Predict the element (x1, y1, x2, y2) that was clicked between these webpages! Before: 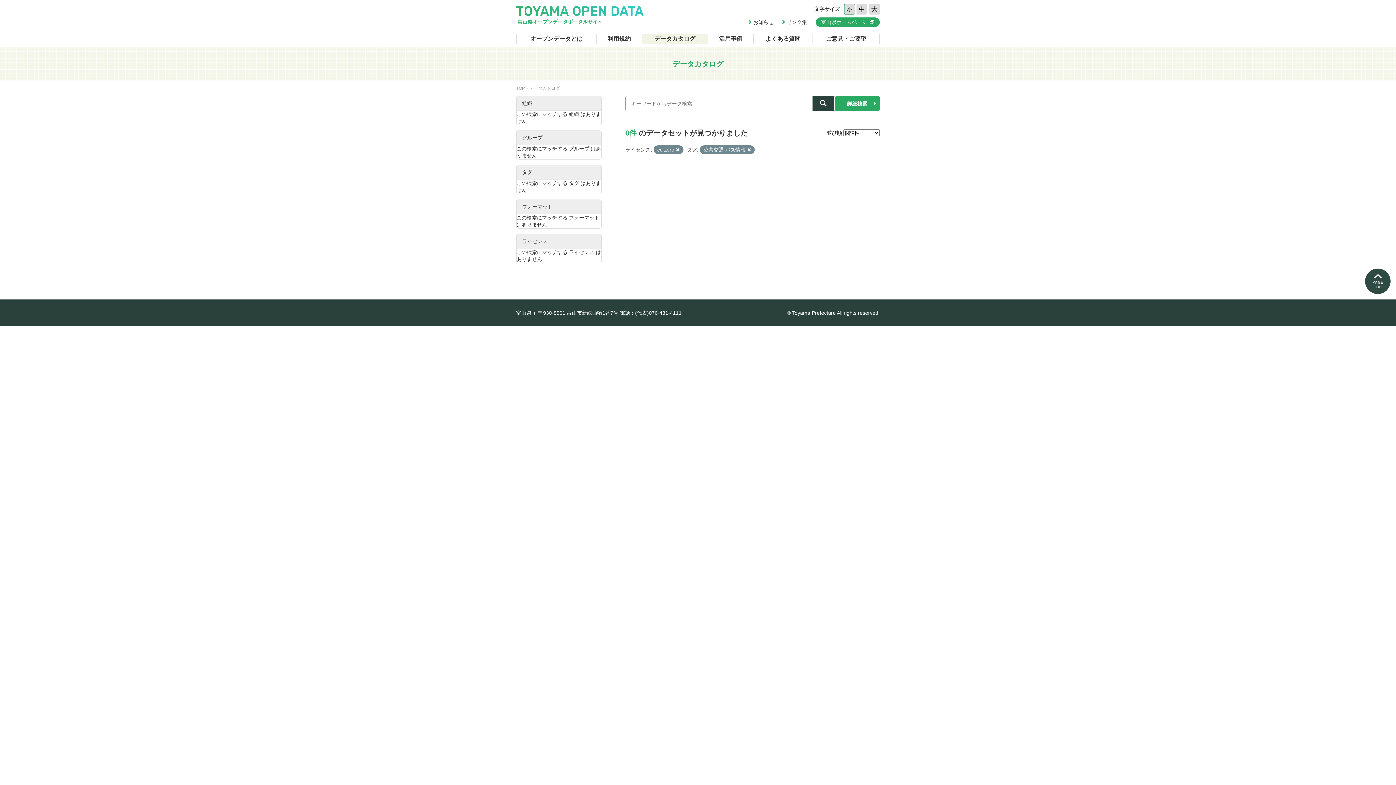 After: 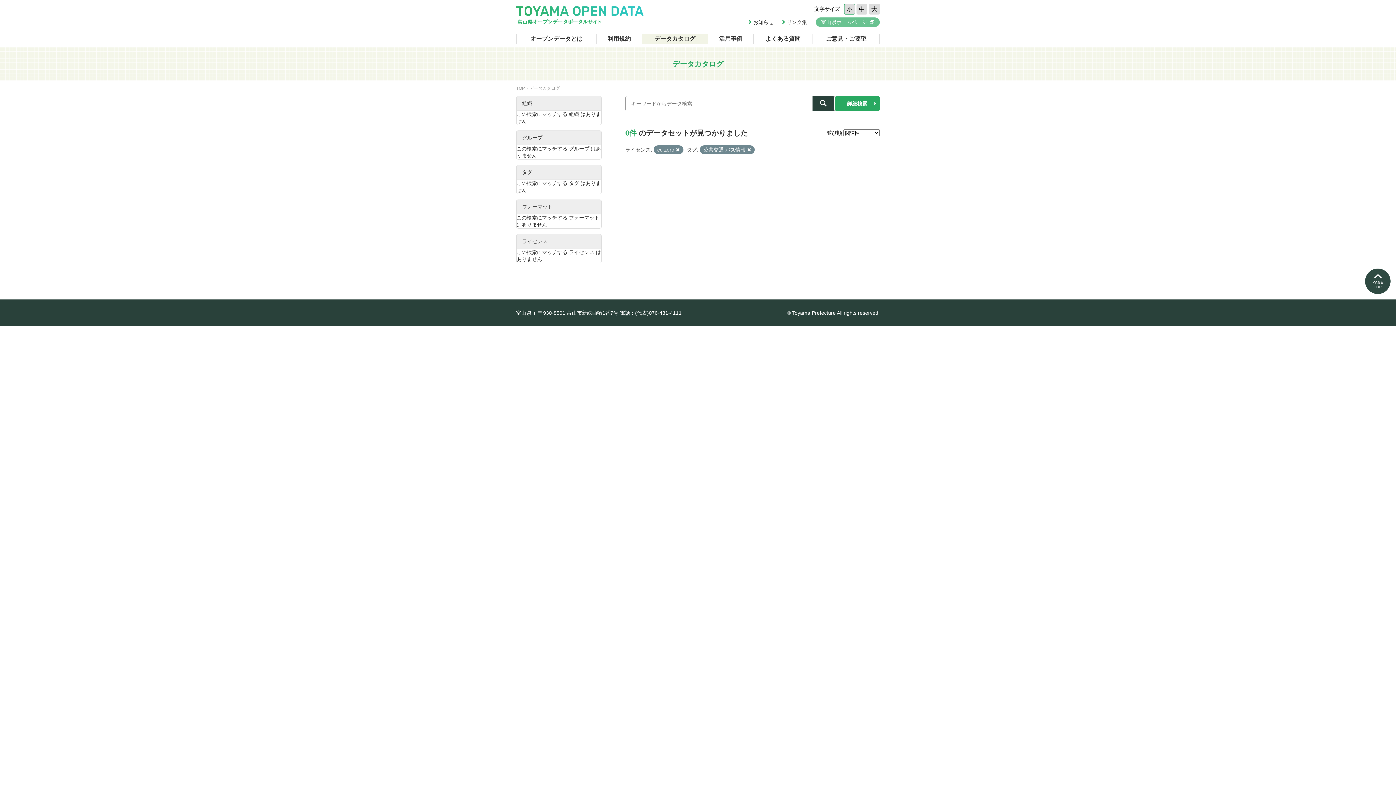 Action: label: 富山県ホームページ bbox: (816, 17, 880, 26)